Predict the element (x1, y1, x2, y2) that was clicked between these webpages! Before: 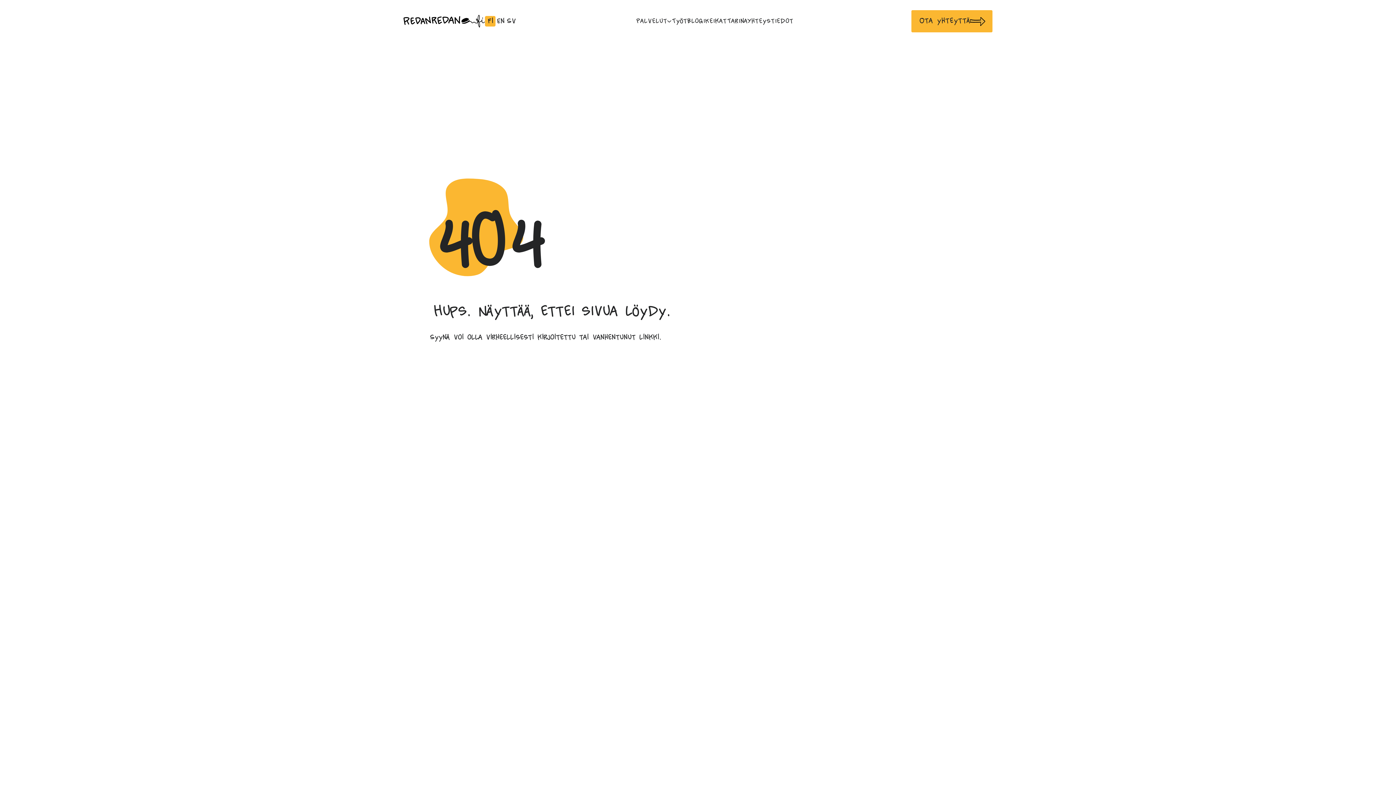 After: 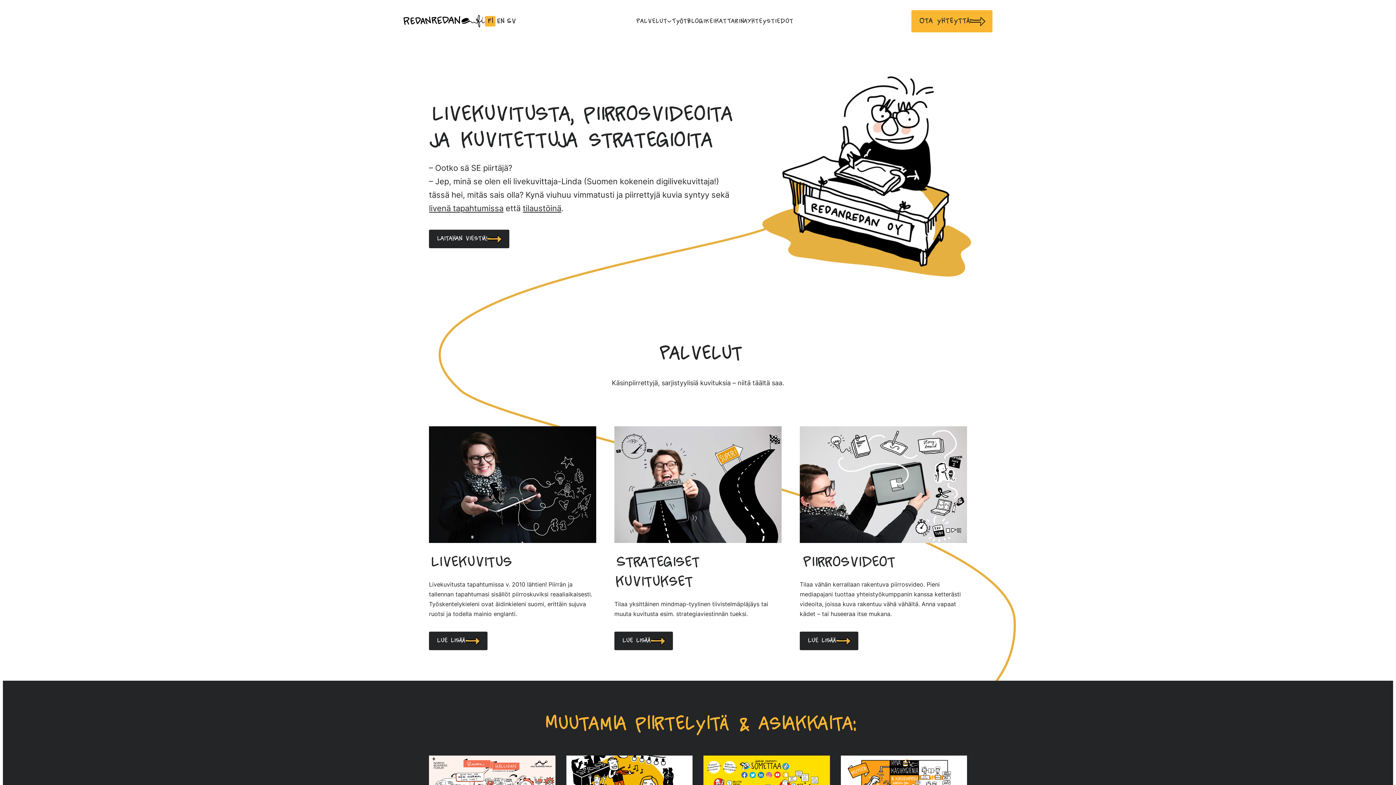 Action: label: Linda Saukko-Rauta, Redanredan Oy bbox: (403, 14, 485, 27)